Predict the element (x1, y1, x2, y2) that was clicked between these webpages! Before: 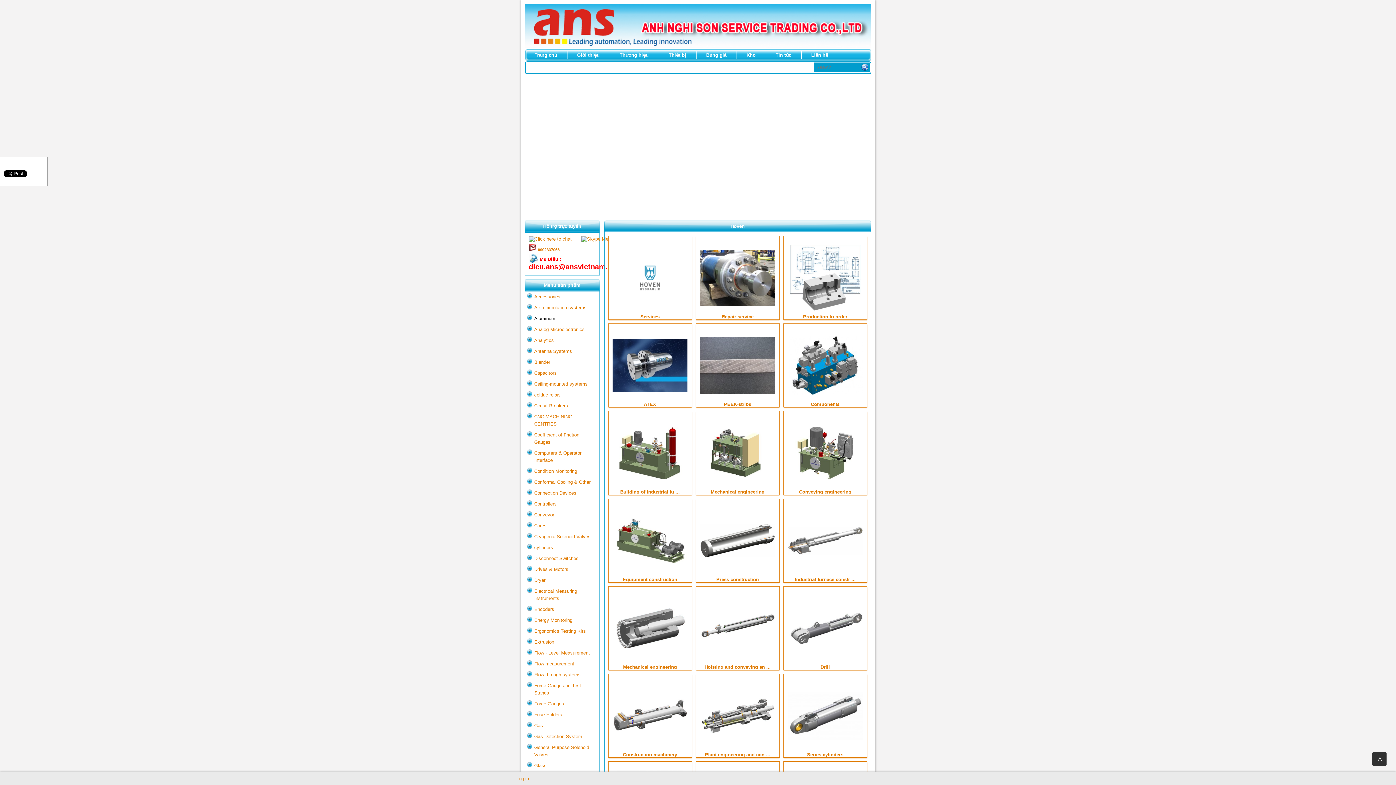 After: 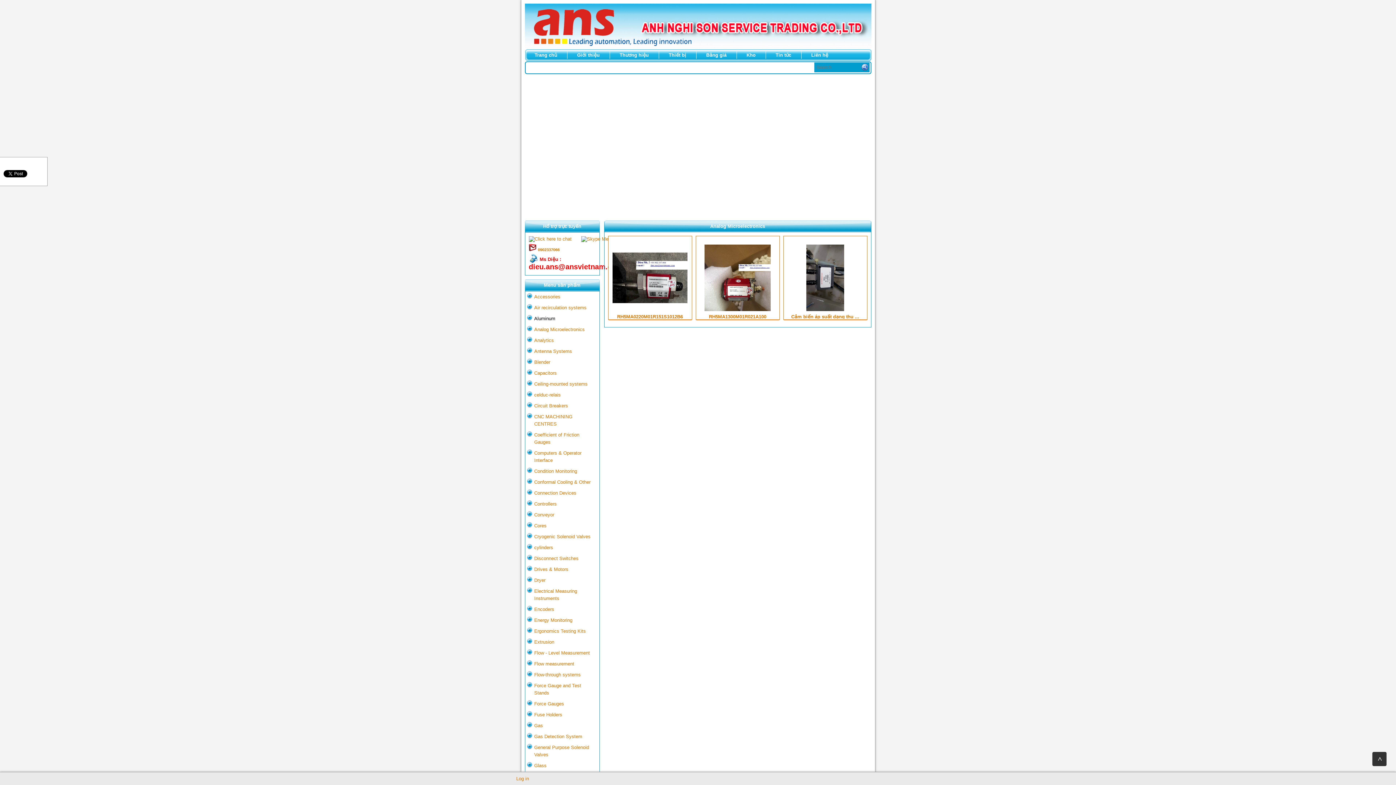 Action: bbox: (525, 326, 588, 333) label: Analog Microelectronics